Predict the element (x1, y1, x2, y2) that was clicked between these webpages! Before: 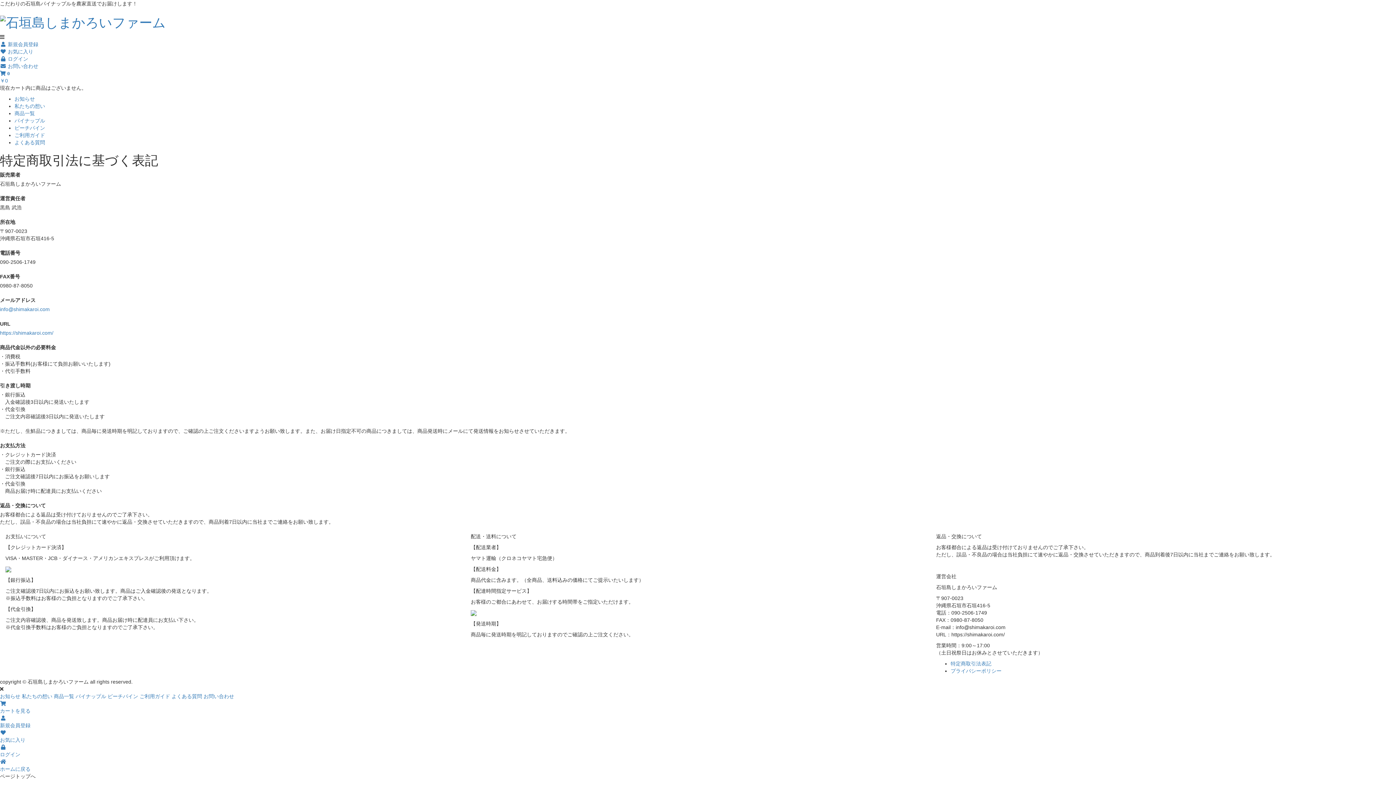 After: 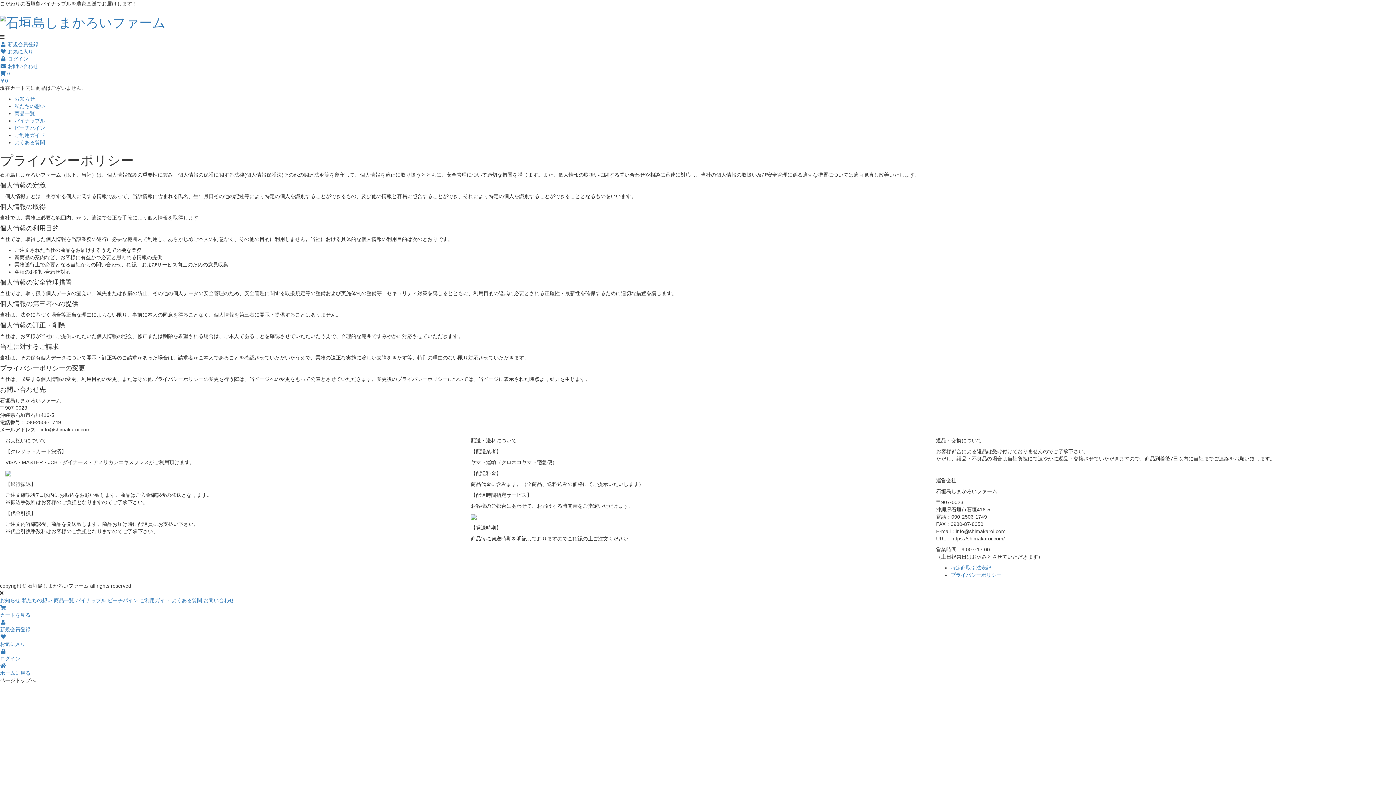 Action: label: プライバシーポリシー bbox: (950, 668, 1001, 674)